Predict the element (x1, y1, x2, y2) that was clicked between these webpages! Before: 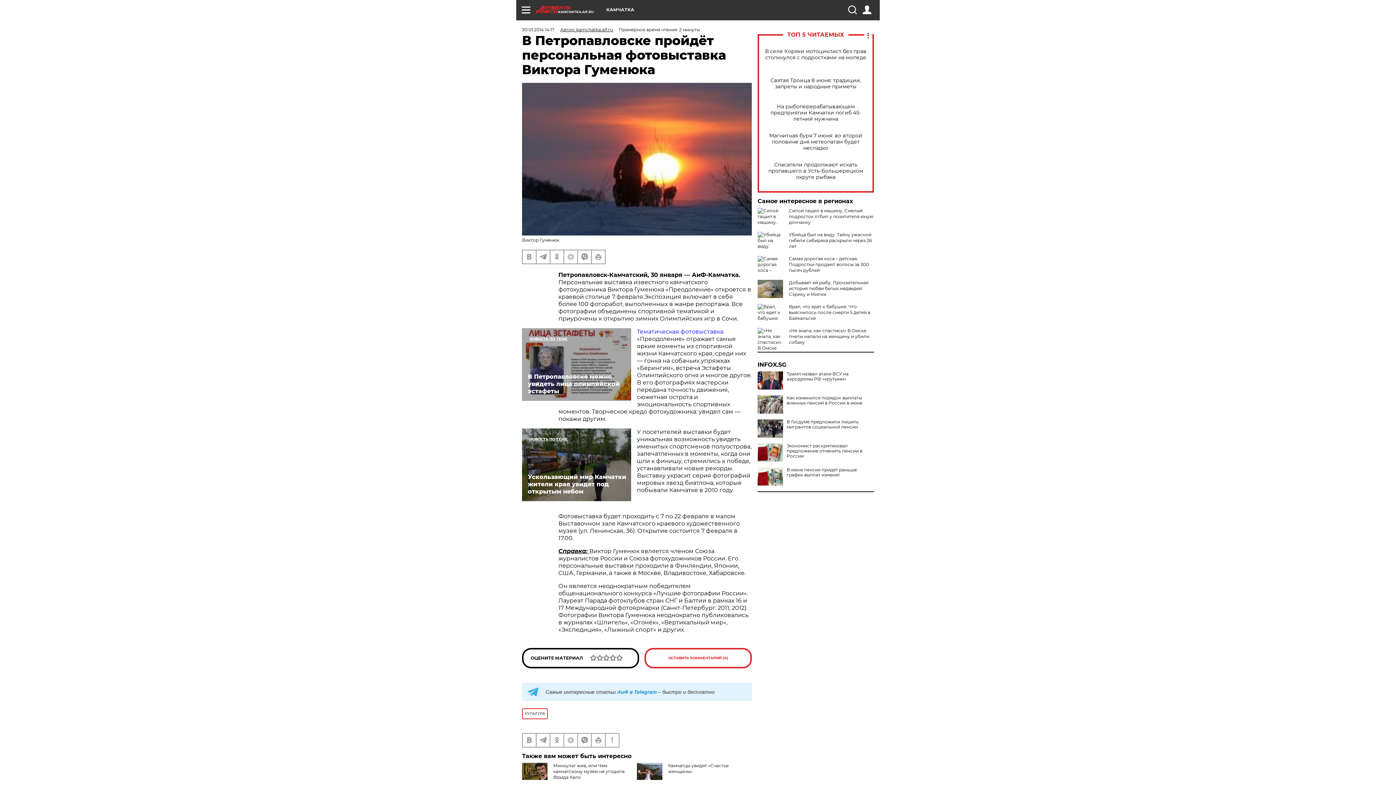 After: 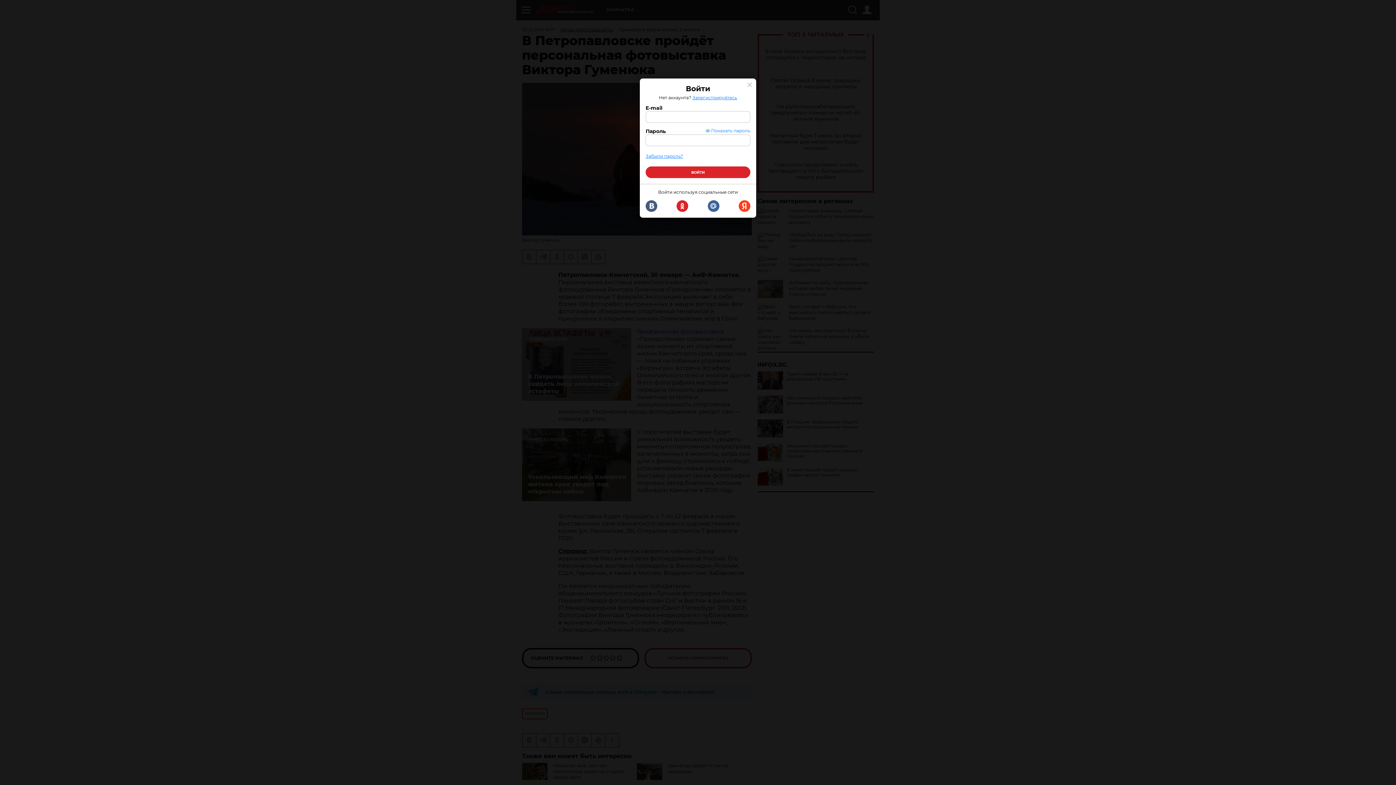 Action: bbox: (862, 5, 871, 14)